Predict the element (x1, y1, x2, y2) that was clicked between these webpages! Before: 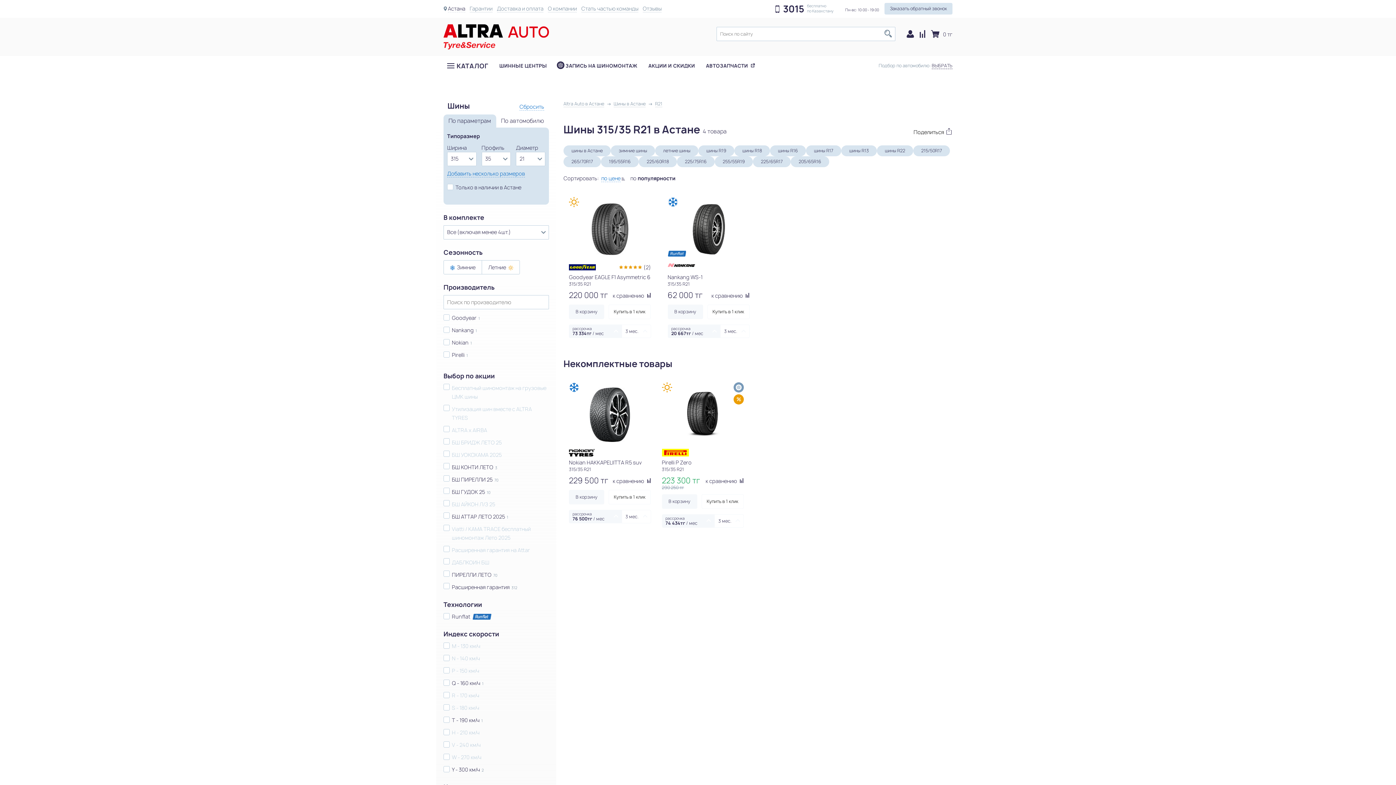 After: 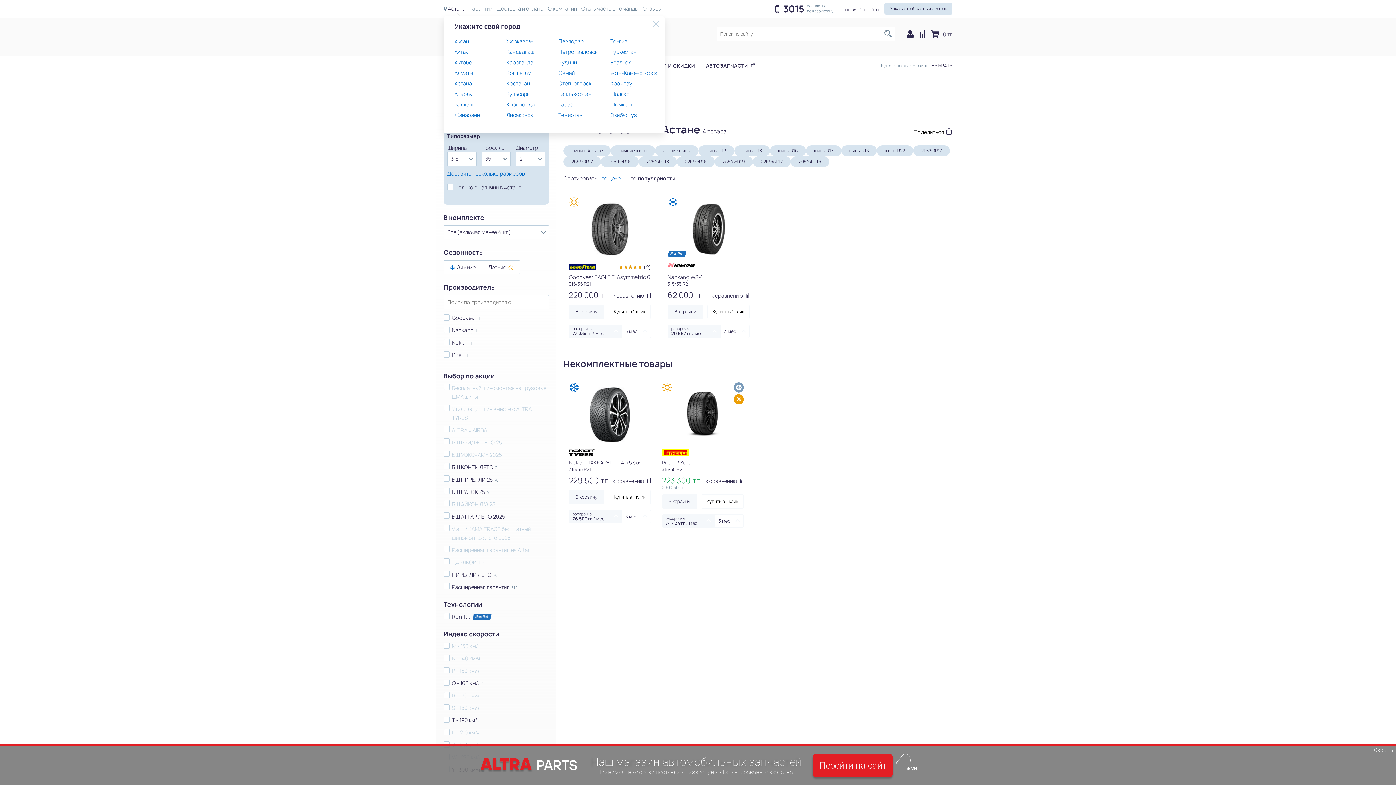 Action: bbox: (448, 5, 465, 12) label: Астана